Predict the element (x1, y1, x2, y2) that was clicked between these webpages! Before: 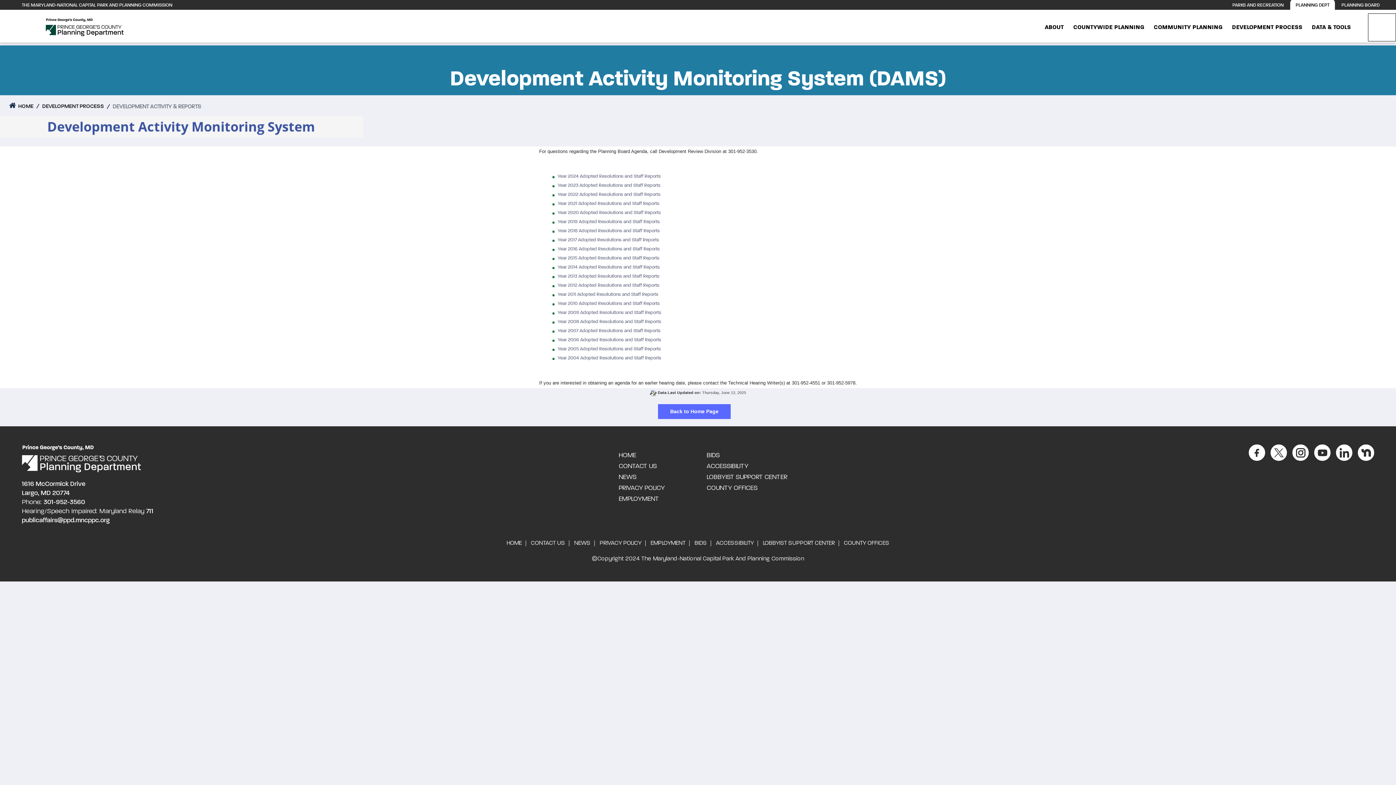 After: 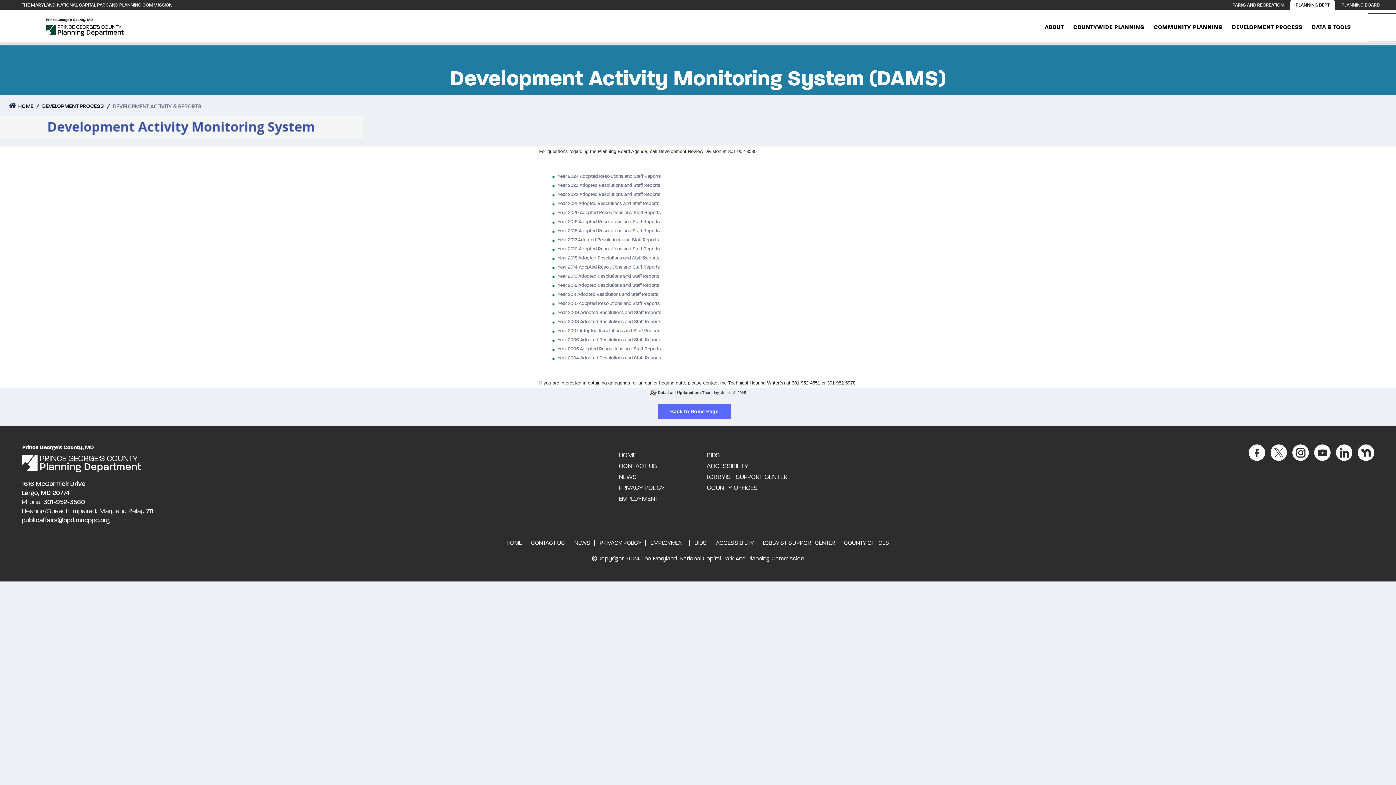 Action: label: THE MARYLAND-NATIONAL CAPITAL PARK AND PLANNING COMMISSION bbox: (21, 1, 172, 8)